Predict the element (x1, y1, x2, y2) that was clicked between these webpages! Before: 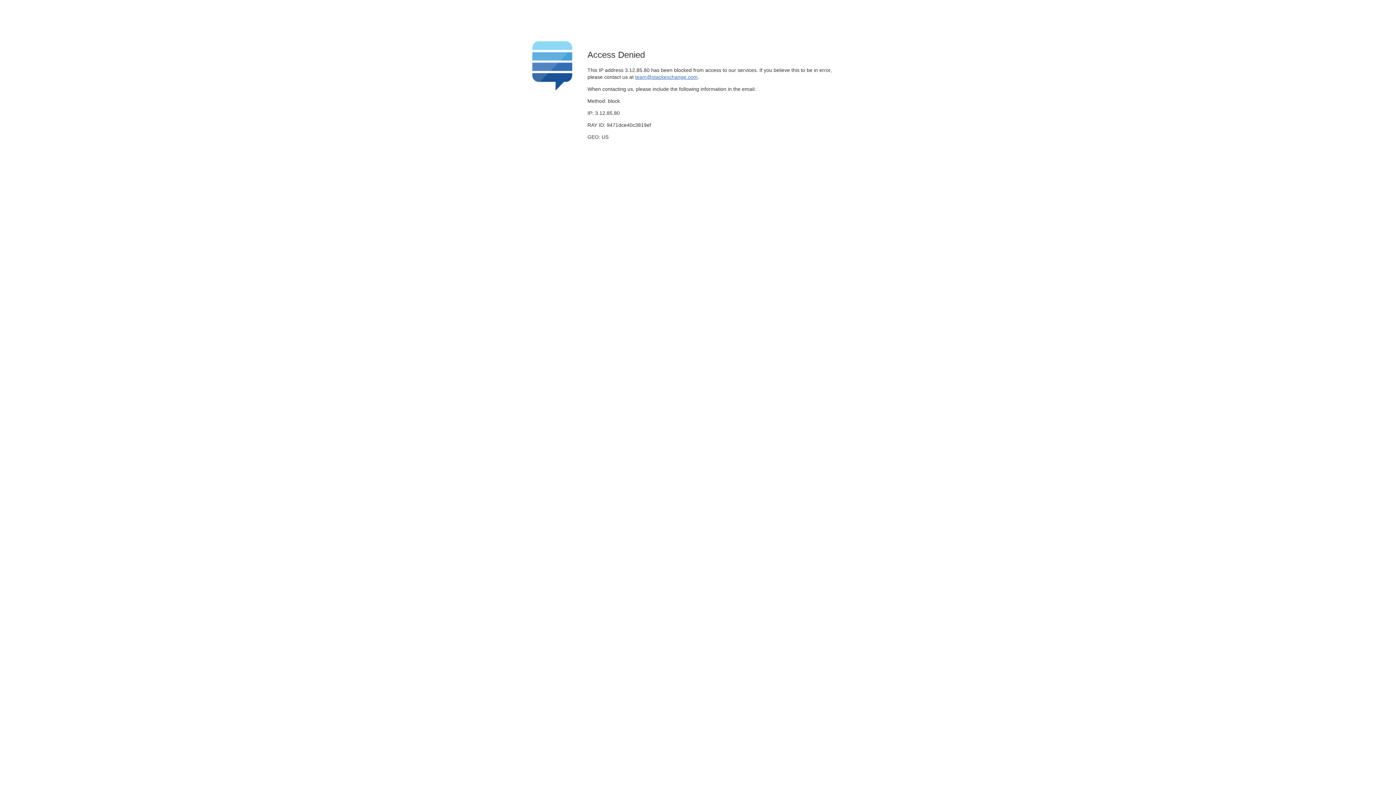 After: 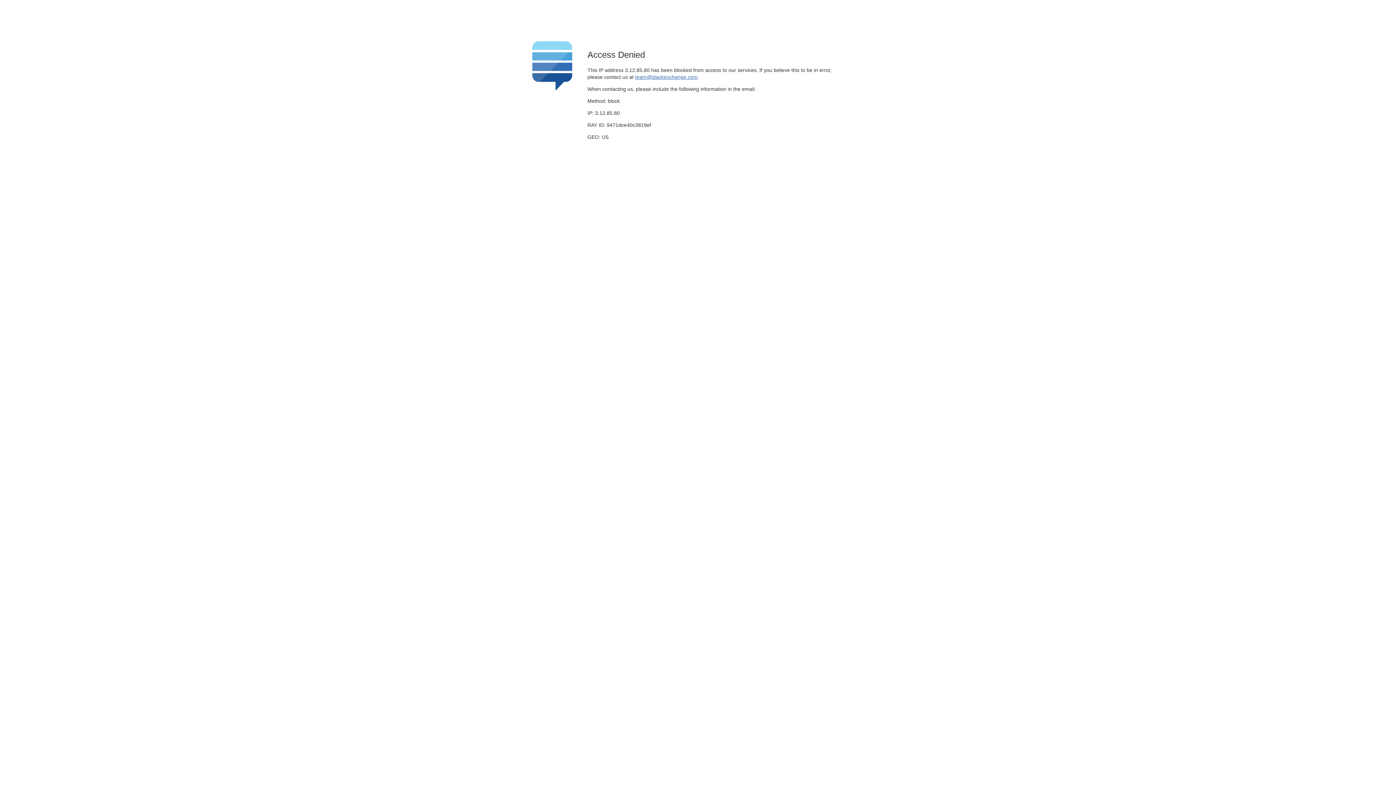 Action: label: team@stackexchange.com bbox: (635, 74, 697, 79)